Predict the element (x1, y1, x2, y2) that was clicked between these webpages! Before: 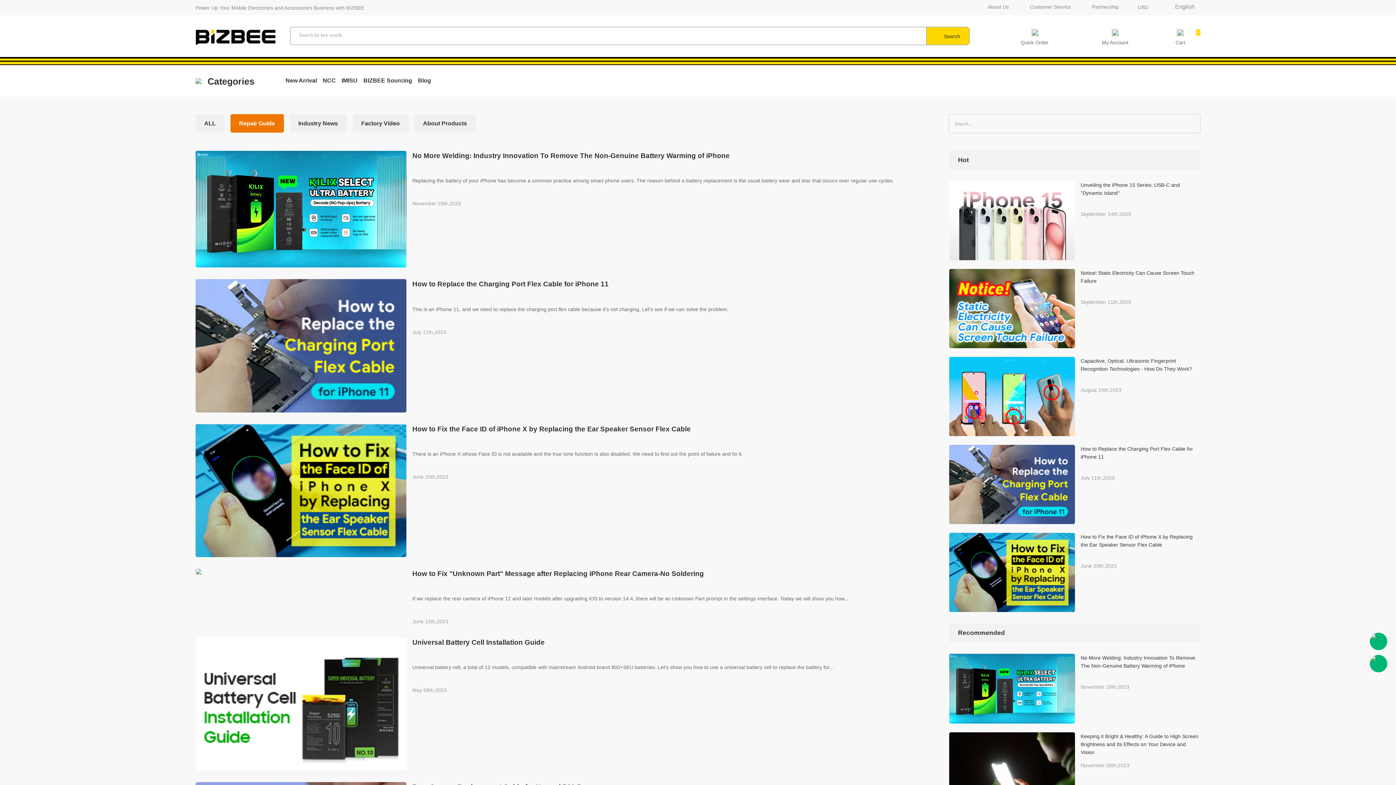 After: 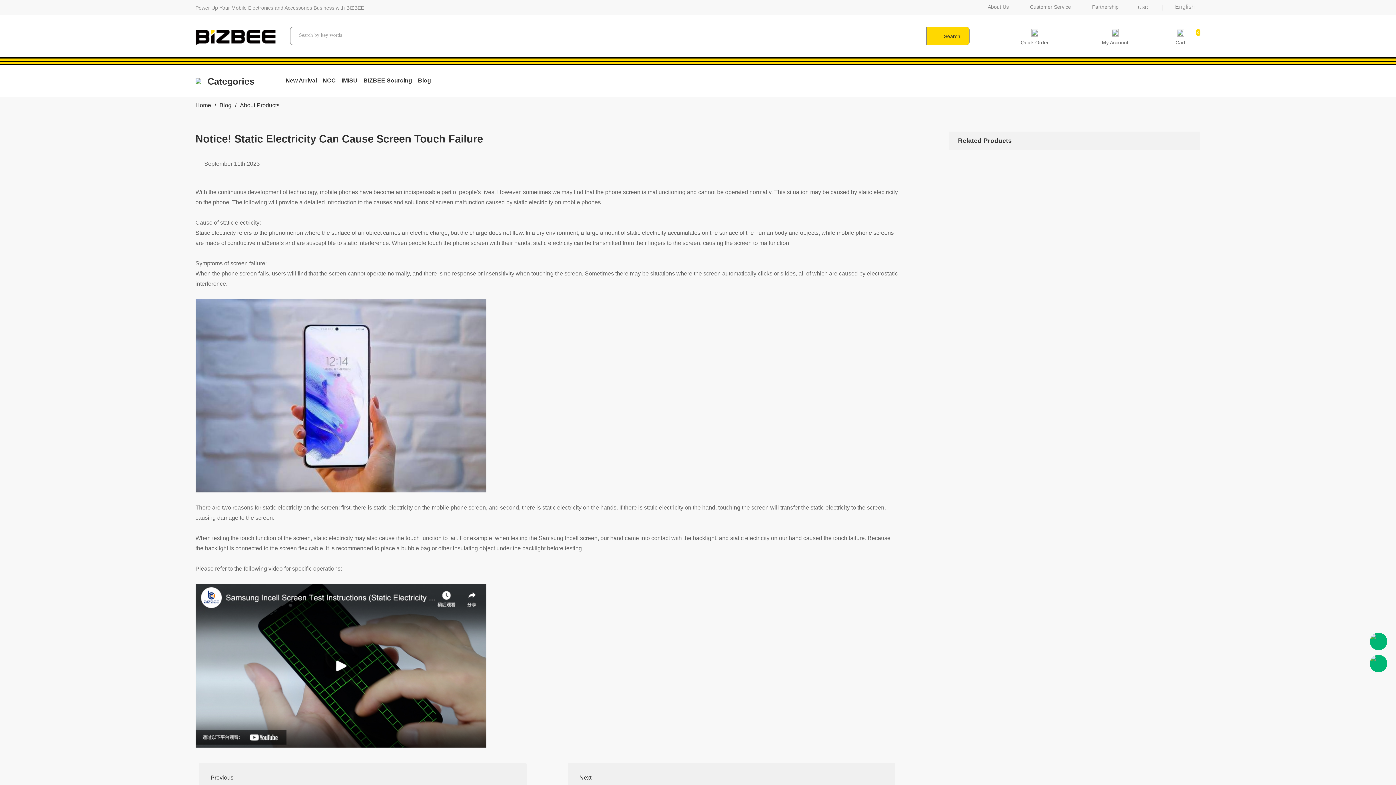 Action: label: Notice! Static Electricity Can Cause Screen Touch Failure
September 11th,2023 bbox: (949, 269, 1200, 348)